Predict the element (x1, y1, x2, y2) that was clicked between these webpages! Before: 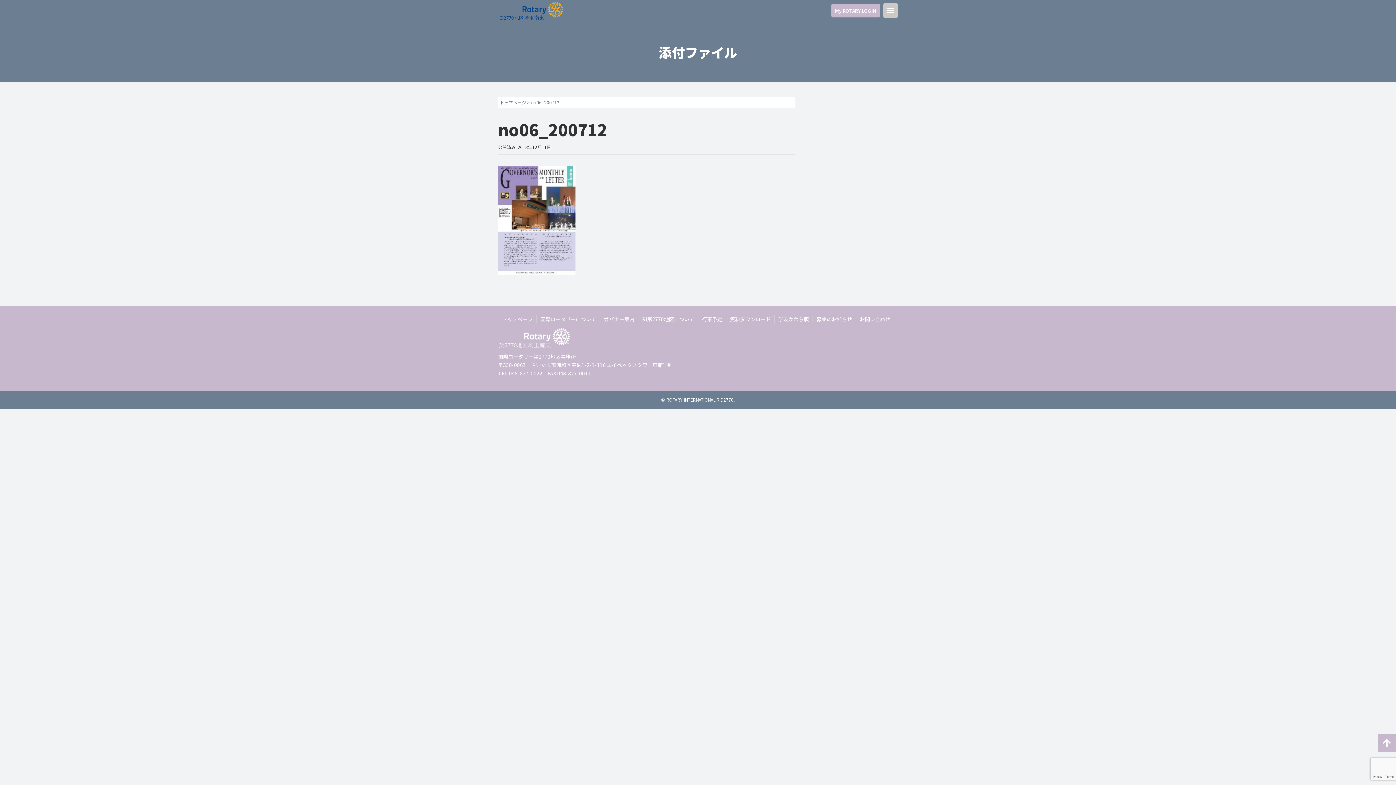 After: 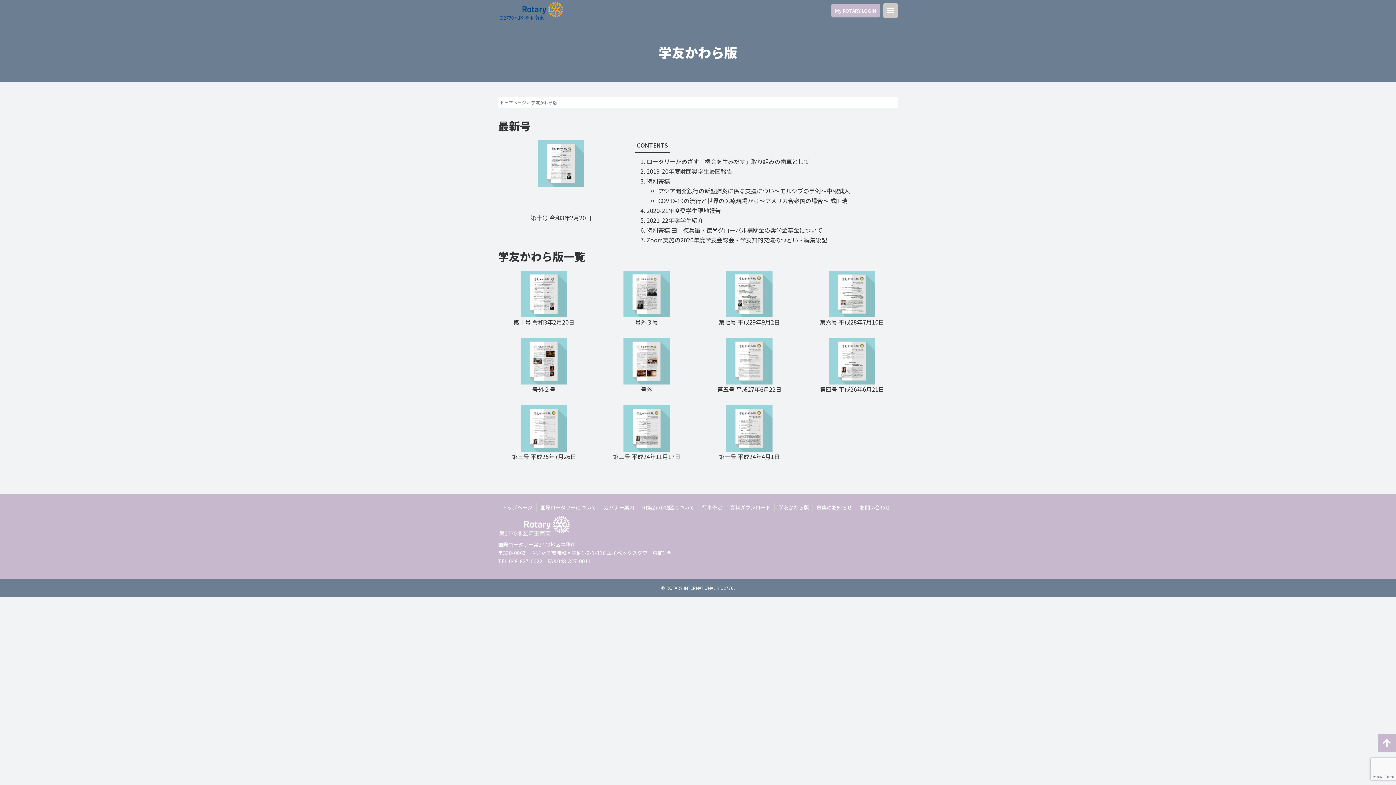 Action: label: 学友かわら版 bbox: (778, 315, 809, 322)